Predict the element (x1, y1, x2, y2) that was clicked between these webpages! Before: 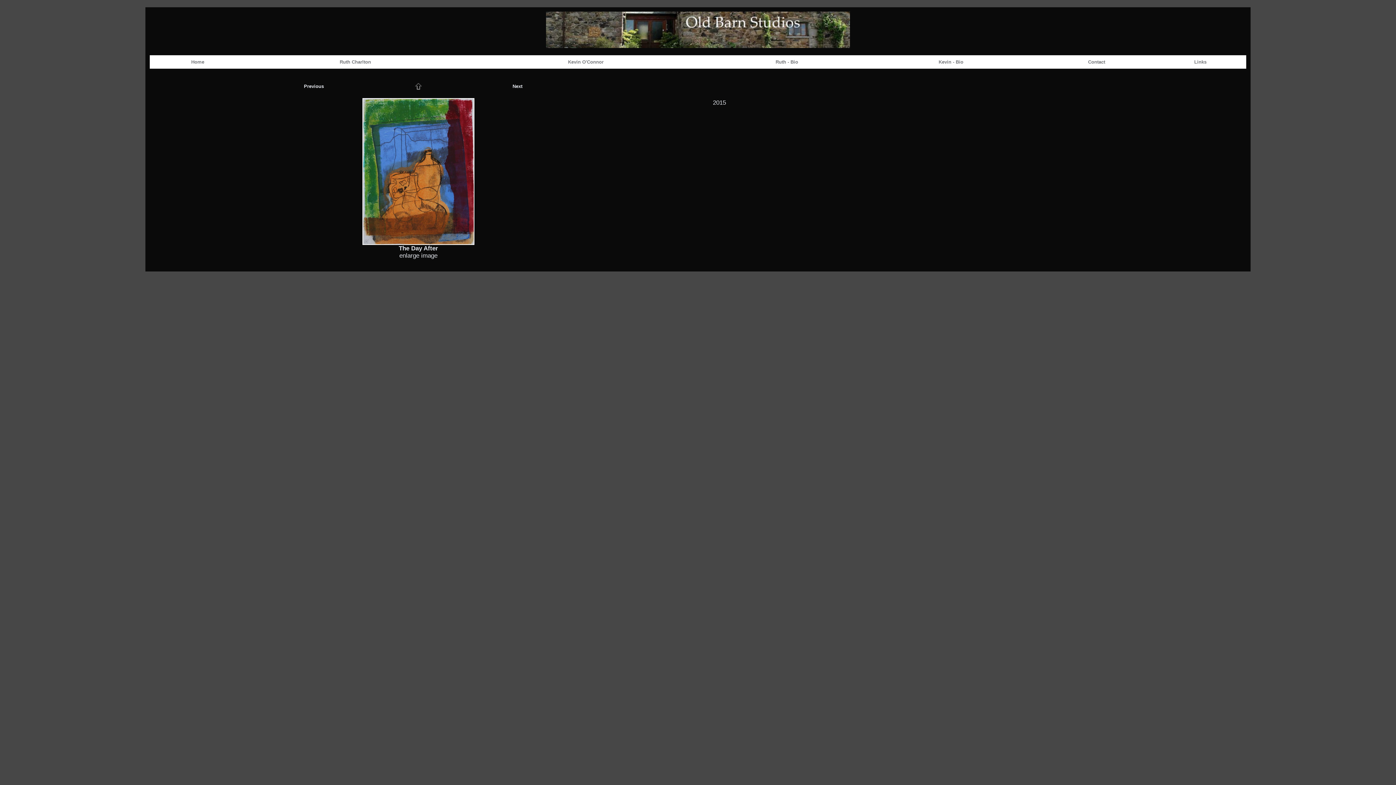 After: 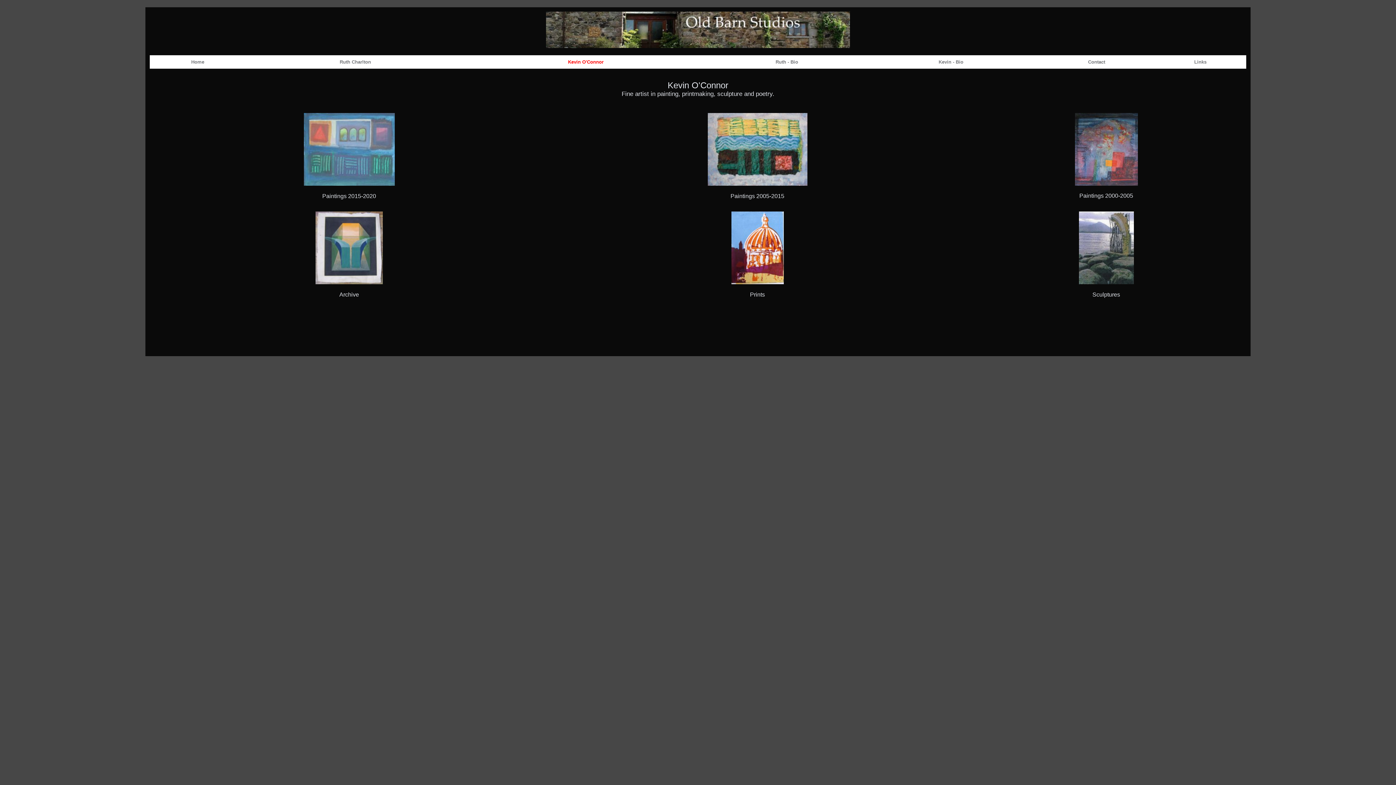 Action: bbox: (568, 59, 603, 64) label: Kevin O'Connor